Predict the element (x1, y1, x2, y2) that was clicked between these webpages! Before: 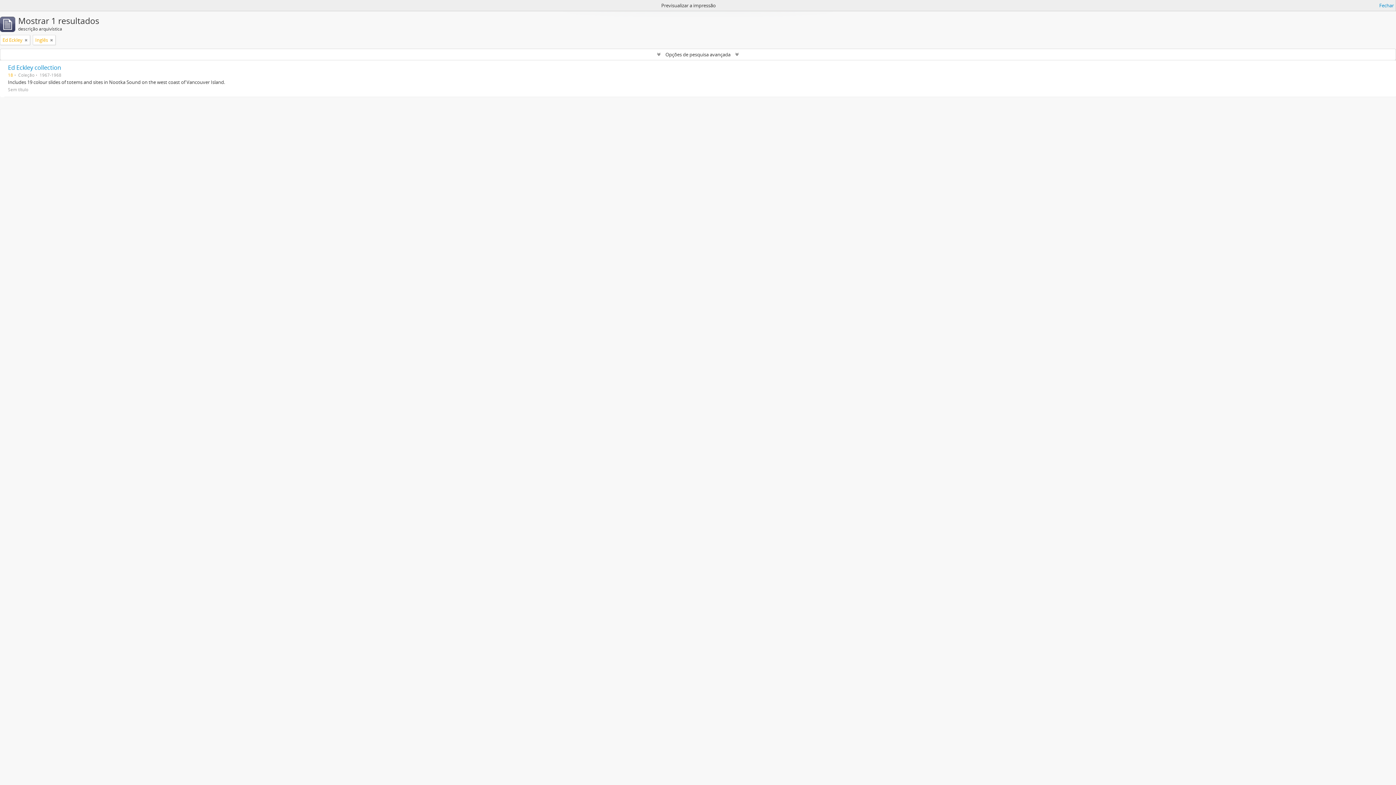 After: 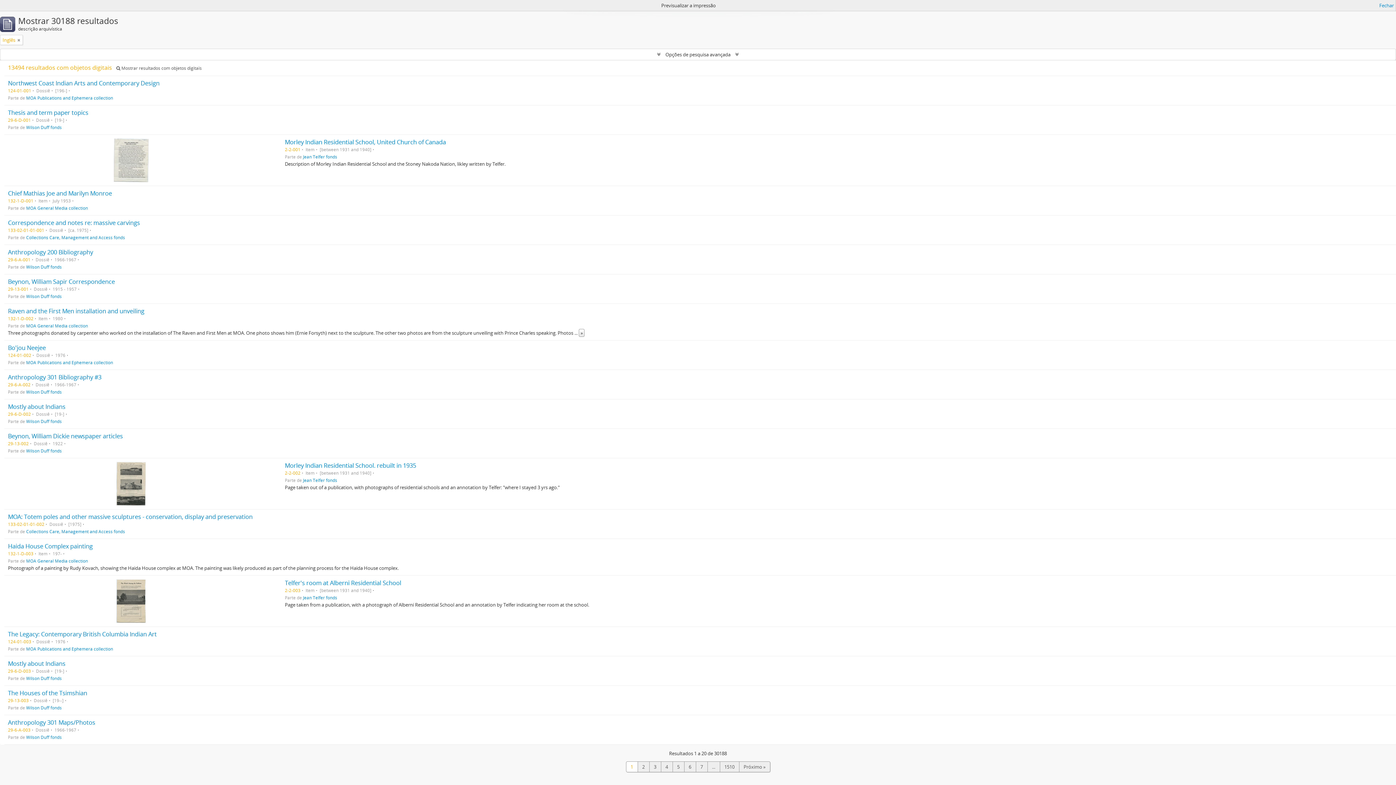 Action: label: Remove filter bbox: (24, 36, 27, 43)